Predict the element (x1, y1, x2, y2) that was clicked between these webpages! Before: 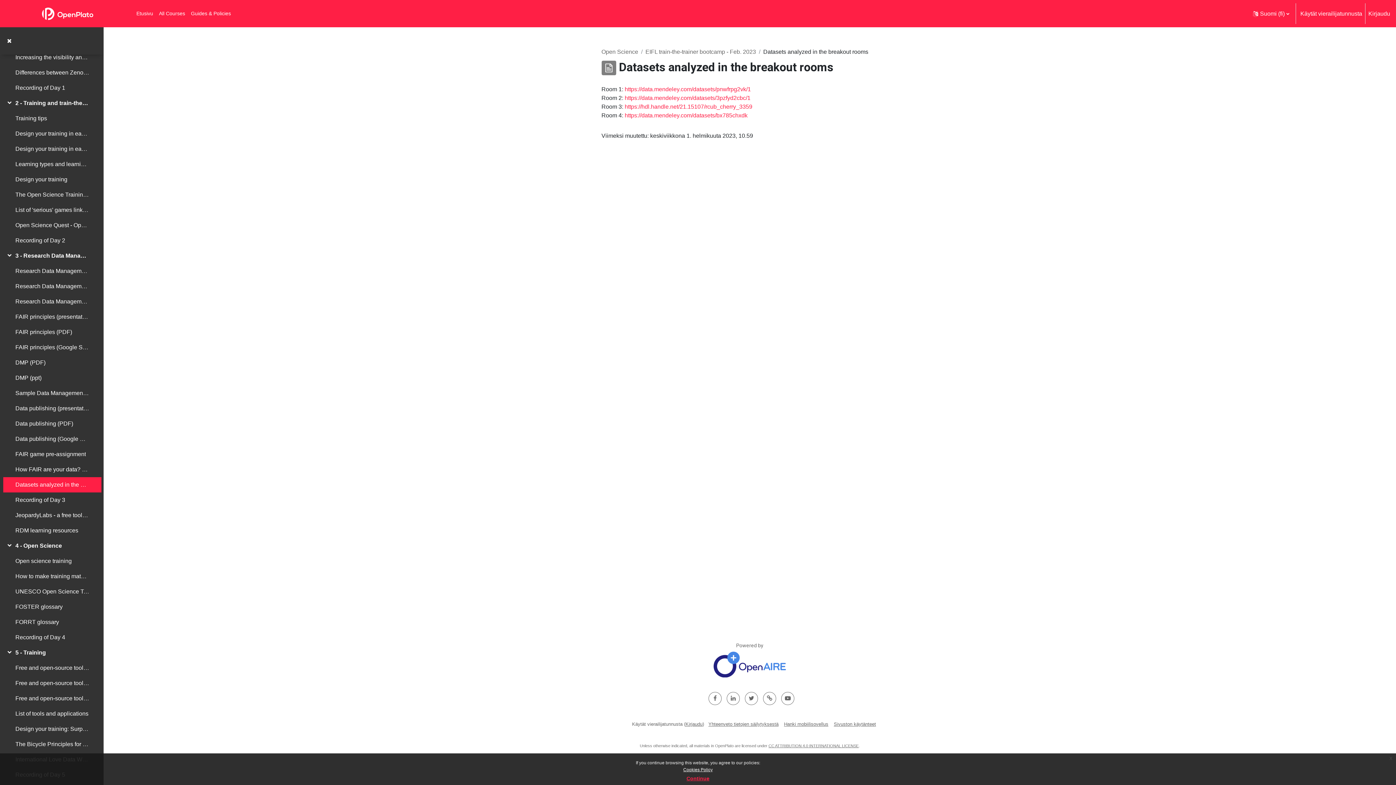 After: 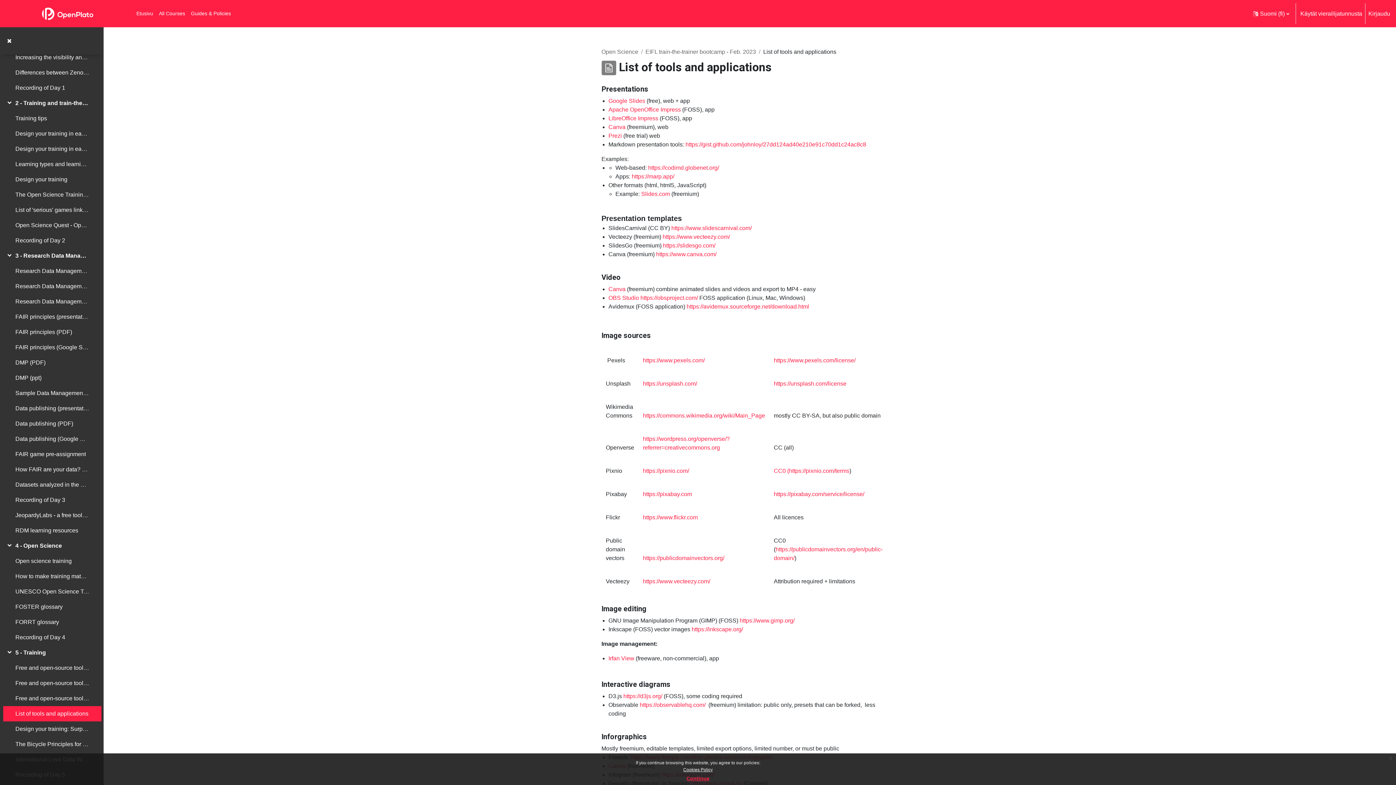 Action: bbox: (15, 709, 88, 718) label: List of tools and applications